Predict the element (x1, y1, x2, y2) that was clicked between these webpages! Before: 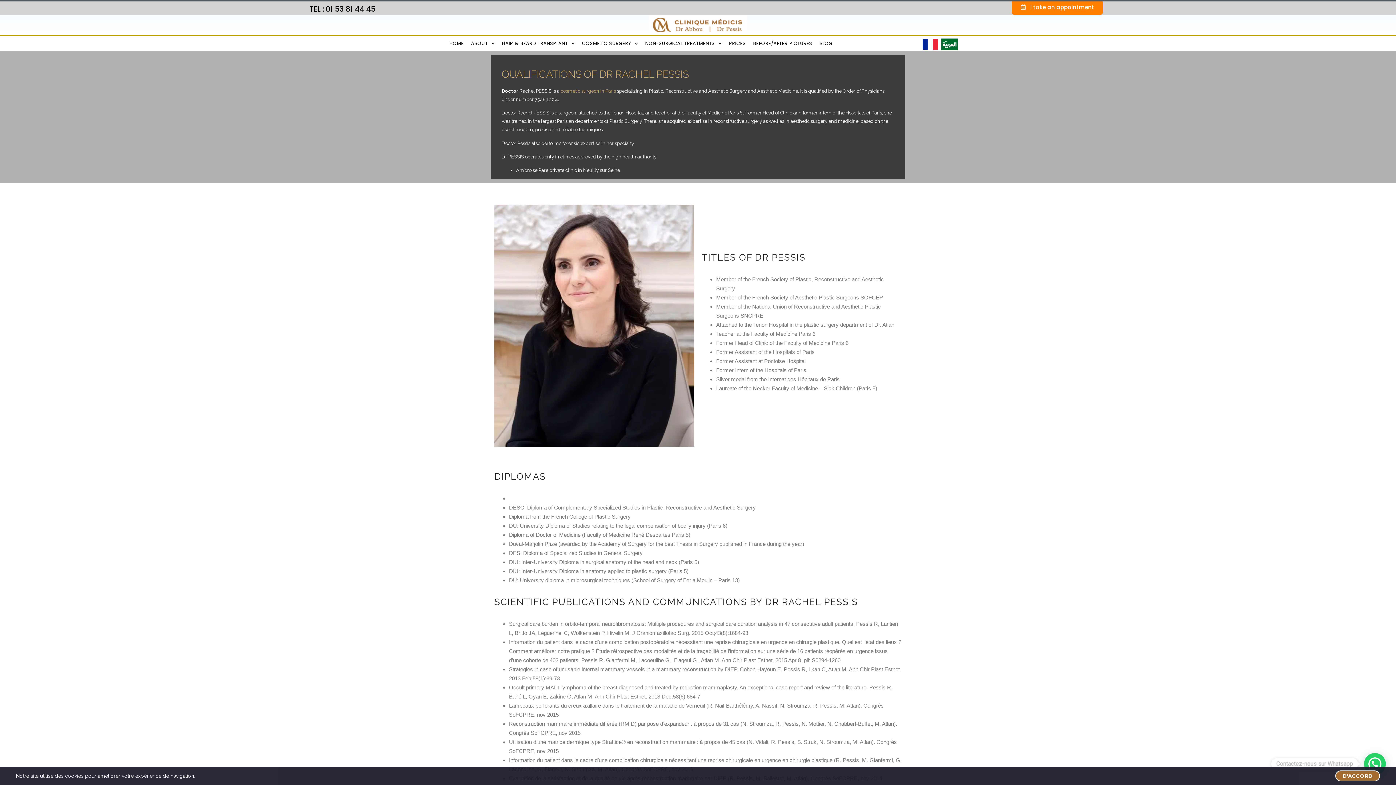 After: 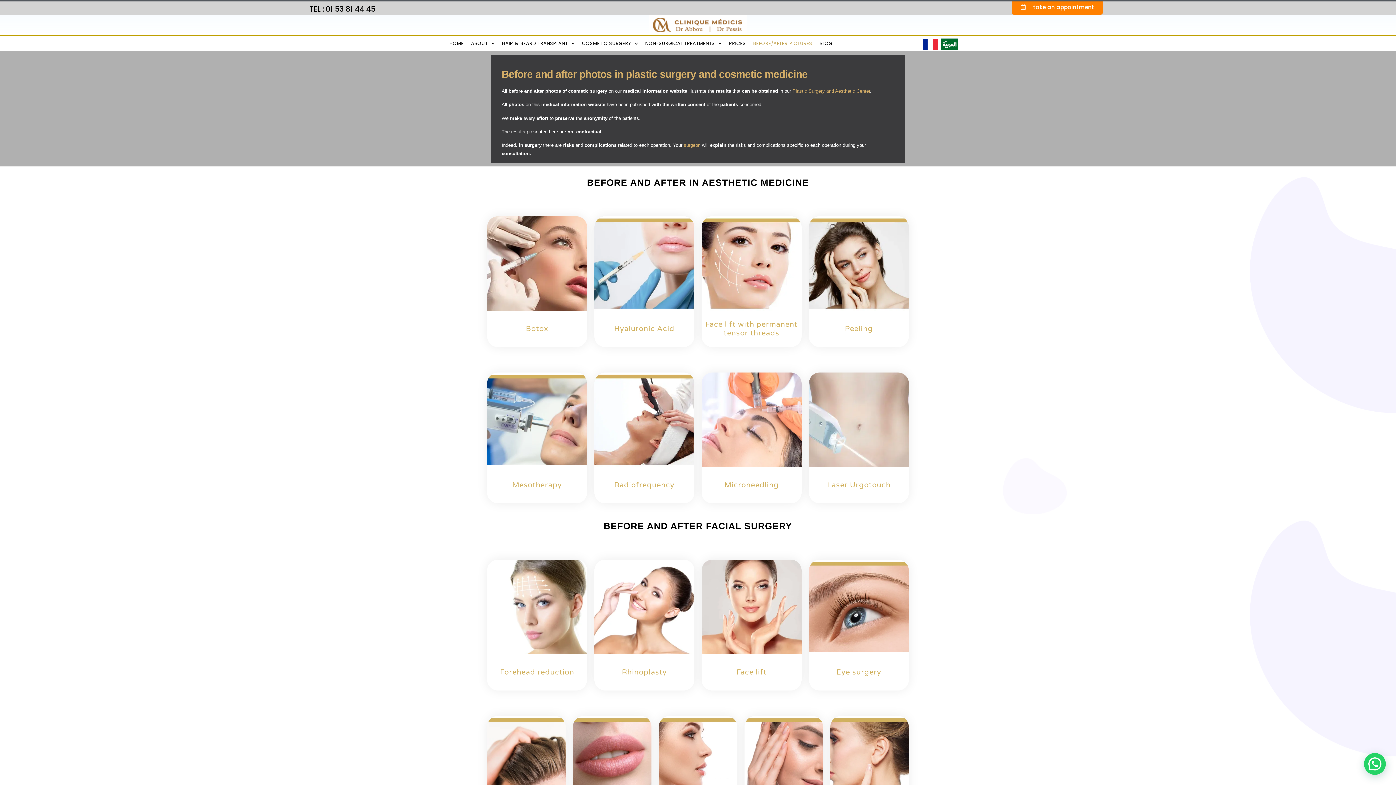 Action: bbox: (750, 37, 815, 50) label: BEFORE/AFTER PICTURES